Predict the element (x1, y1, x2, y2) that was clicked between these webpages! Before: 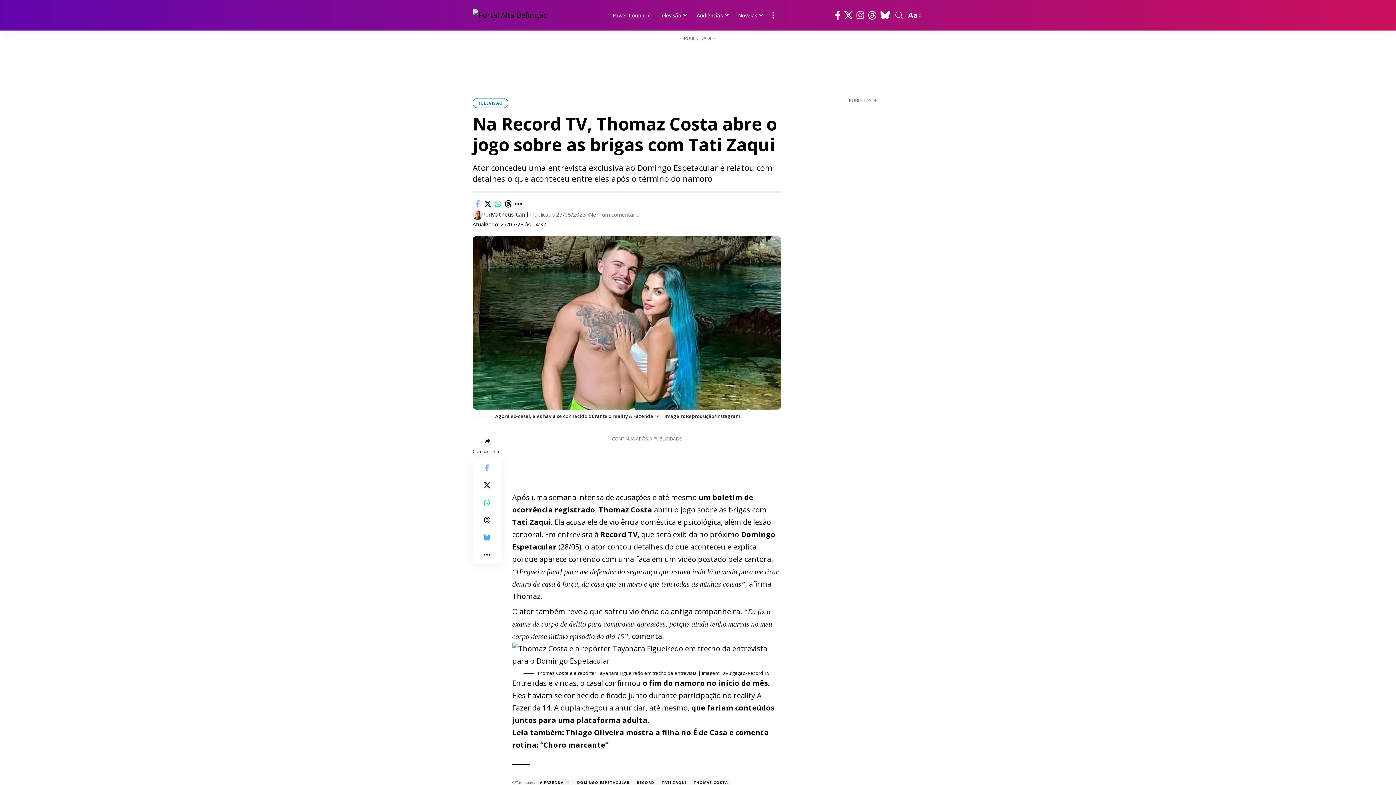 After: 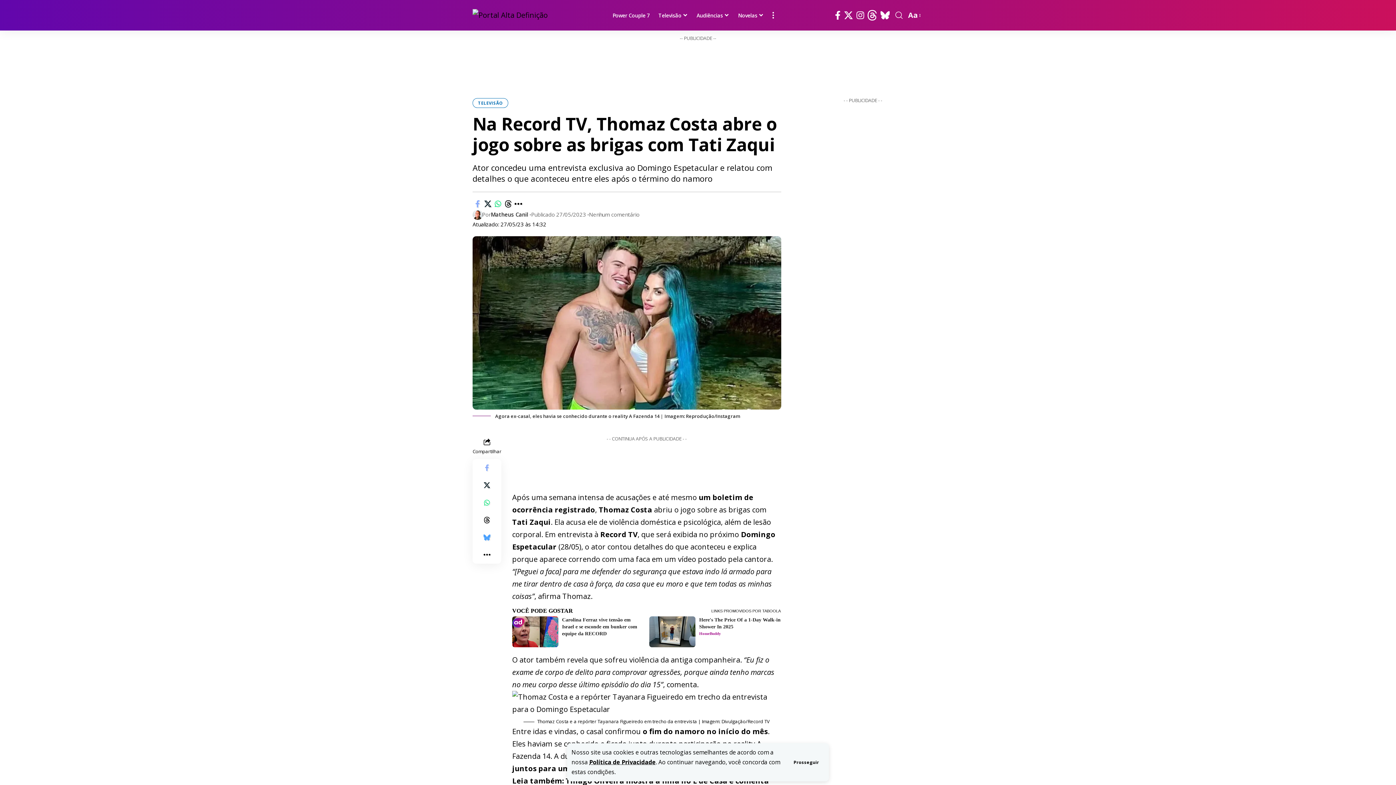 Action: label: Threads bbox: (866, 8, 878, 22)